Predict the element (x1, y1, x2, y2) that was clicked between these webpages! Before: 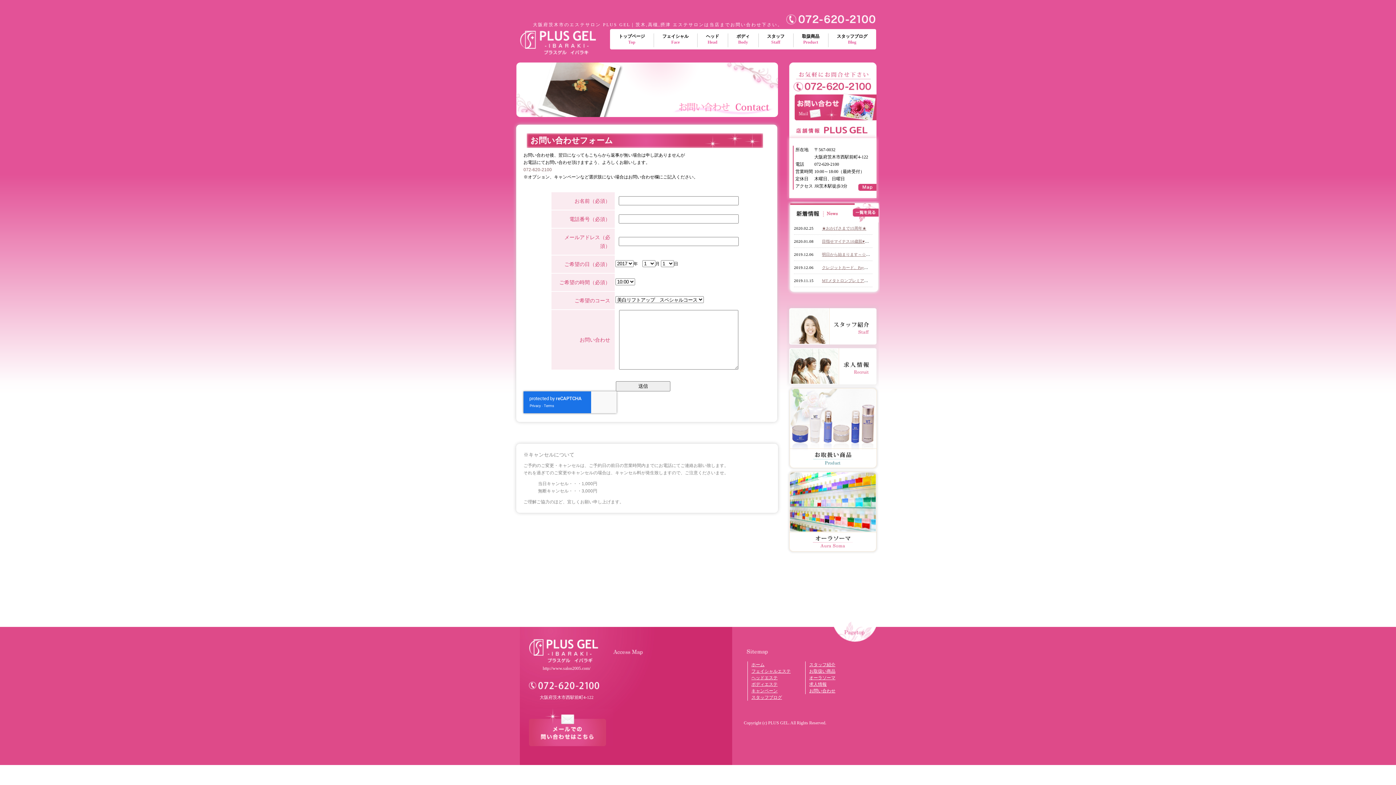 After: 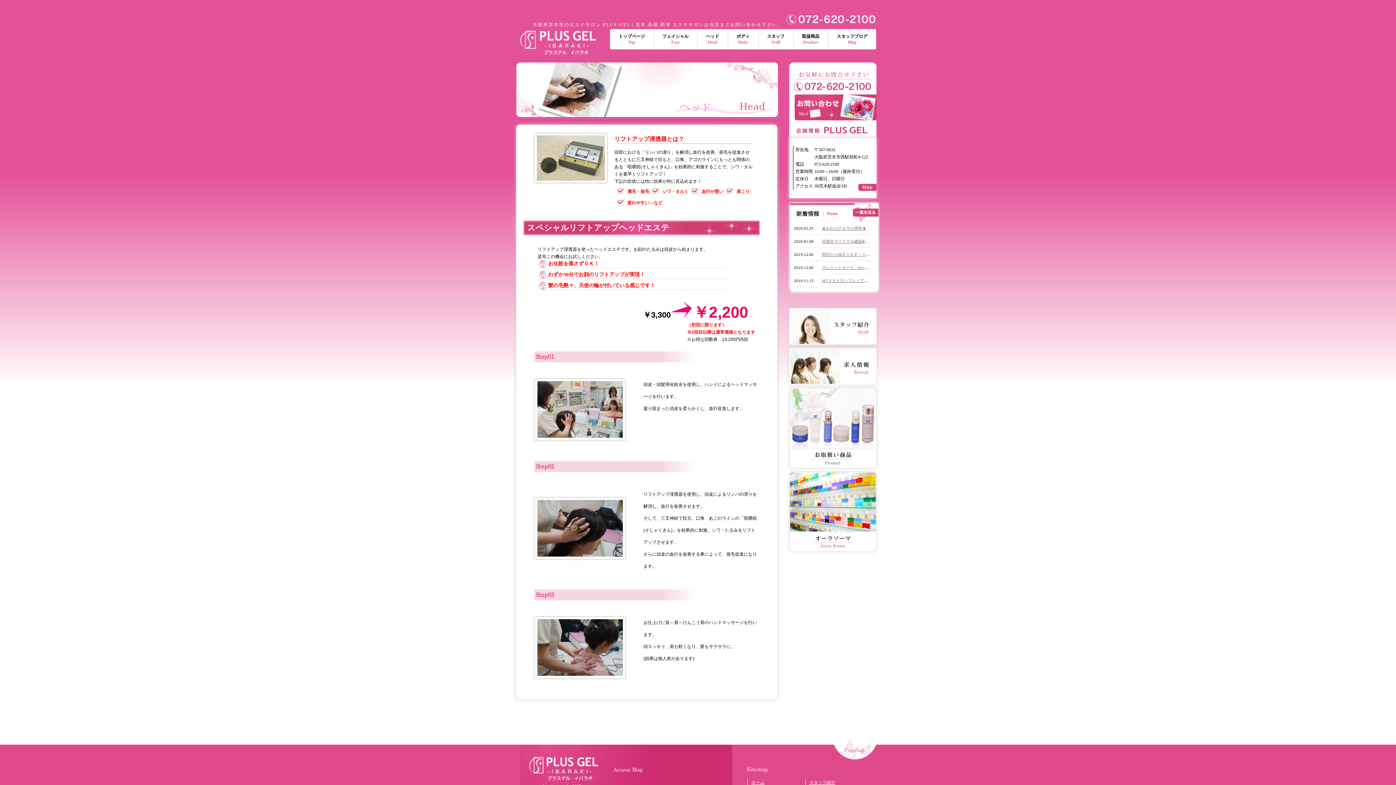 Action: label: ヘッド
Head bbox: (697, 29, 728, 49)